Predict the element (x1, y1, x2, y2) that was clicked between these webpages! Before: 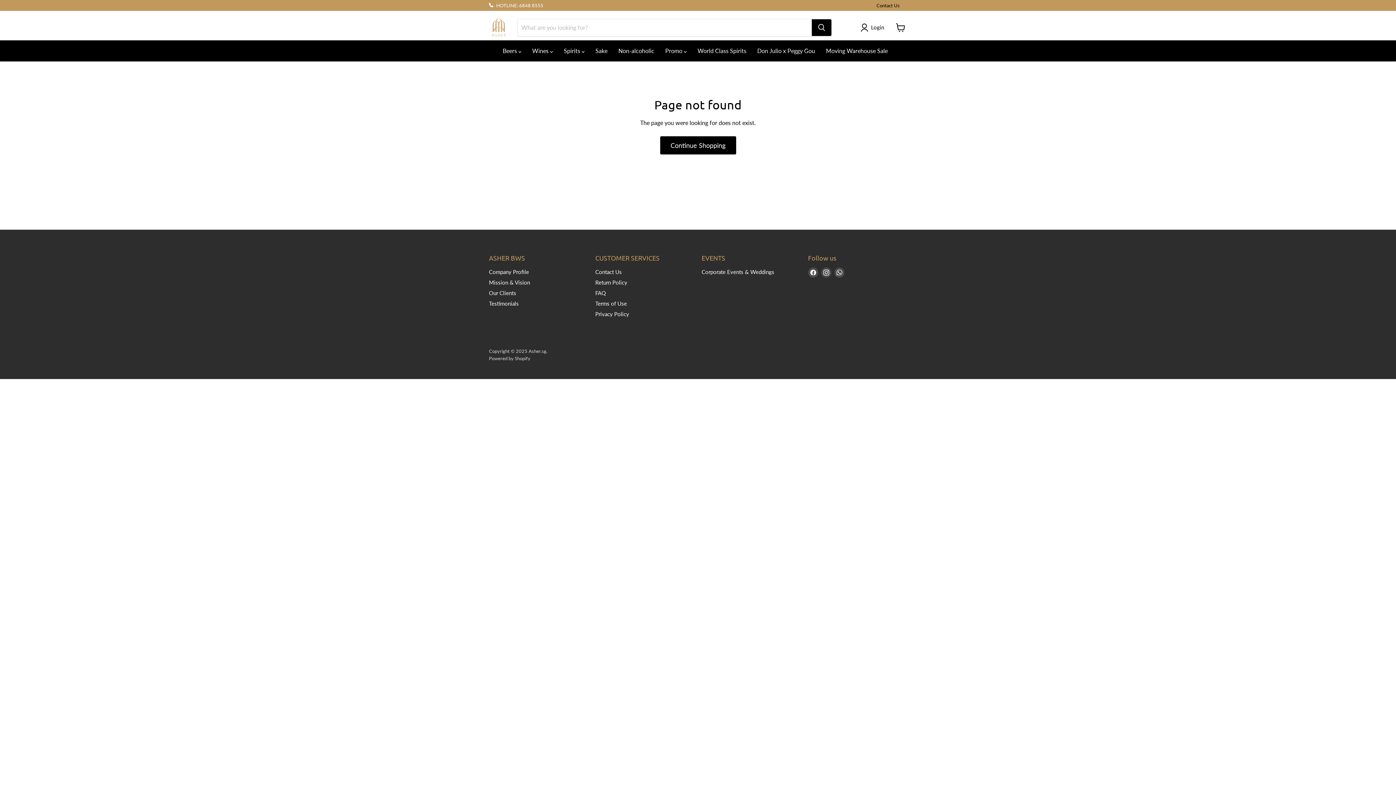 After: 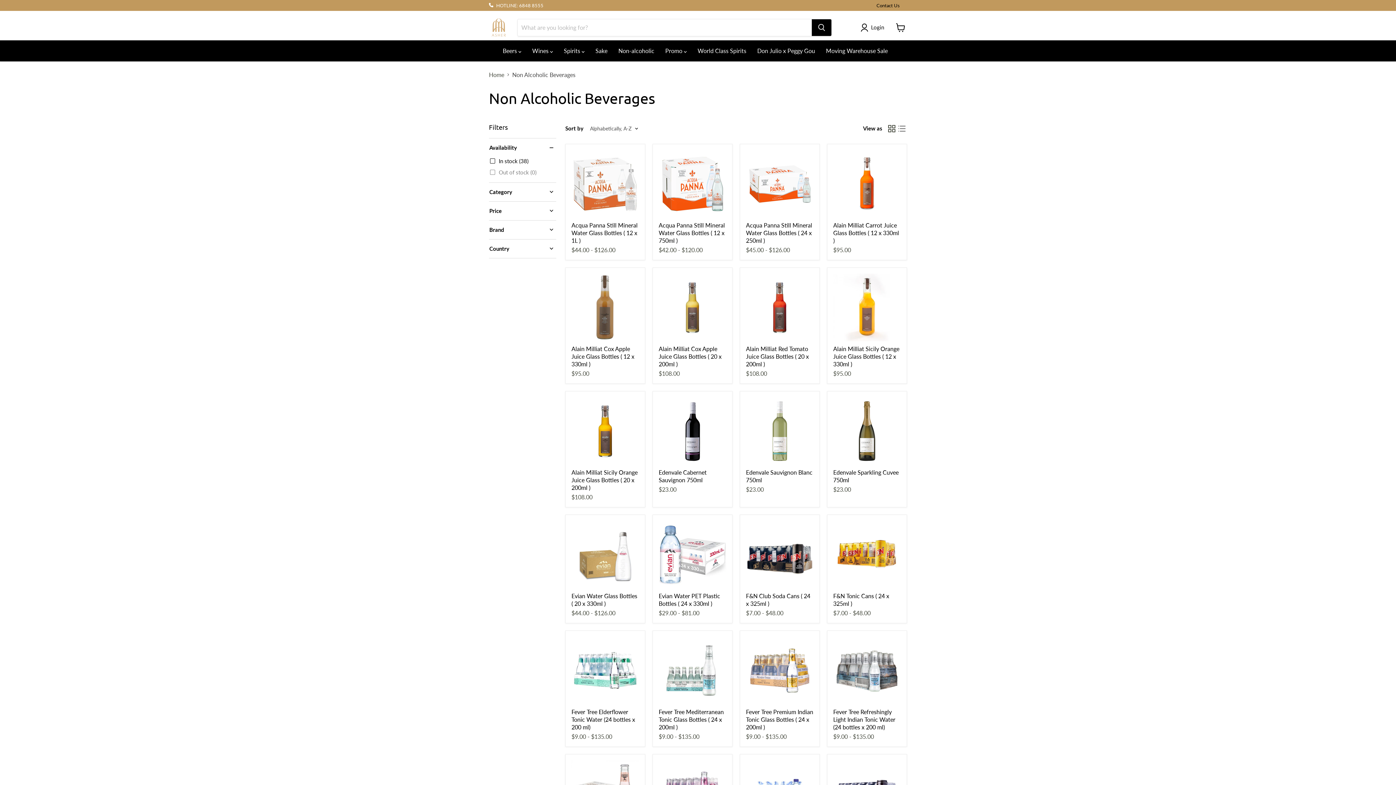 Action: bbox: (613, 43, 660, 58) label: Non-alcoholic